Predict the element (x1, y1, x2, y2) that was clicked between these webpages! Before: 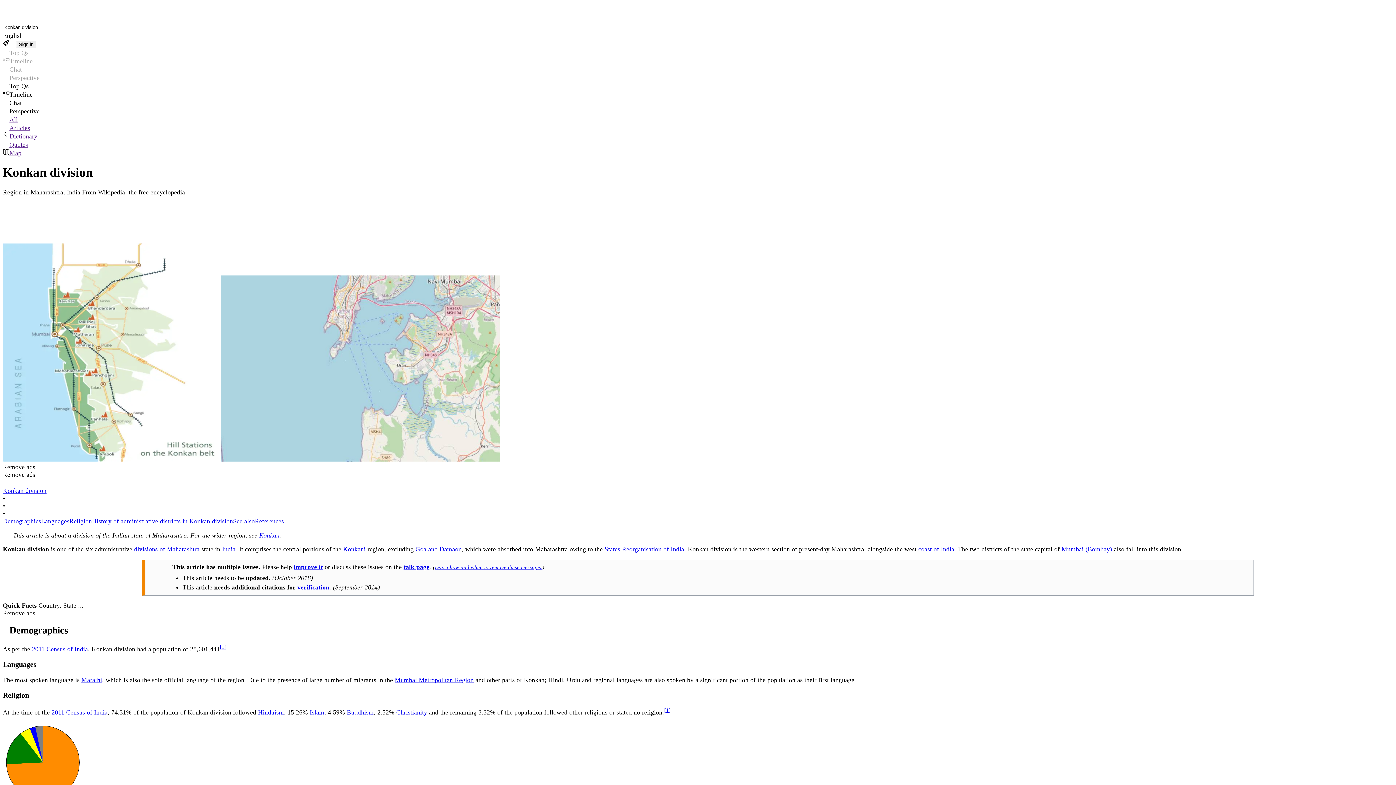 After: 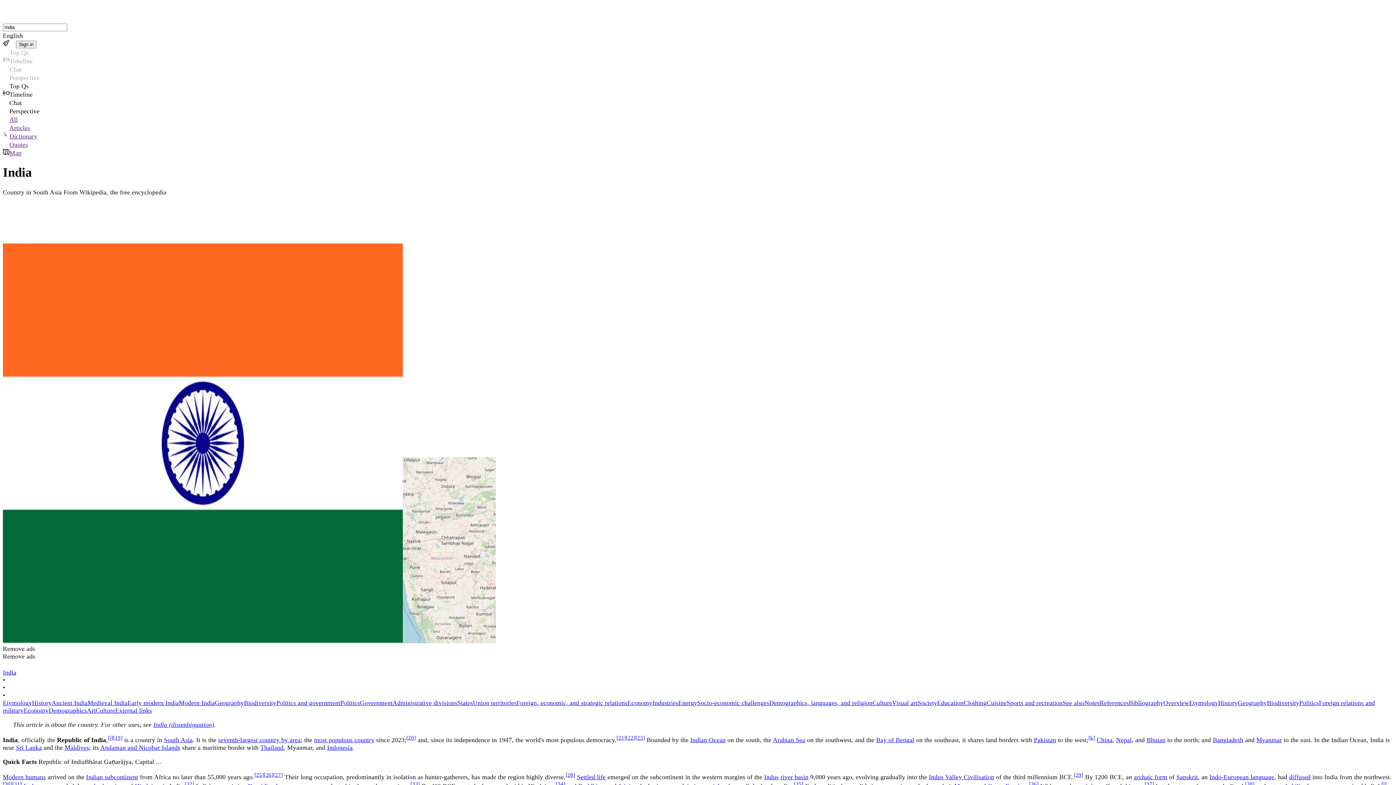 Action: label: India bbox: (222, 545, 235, 553)